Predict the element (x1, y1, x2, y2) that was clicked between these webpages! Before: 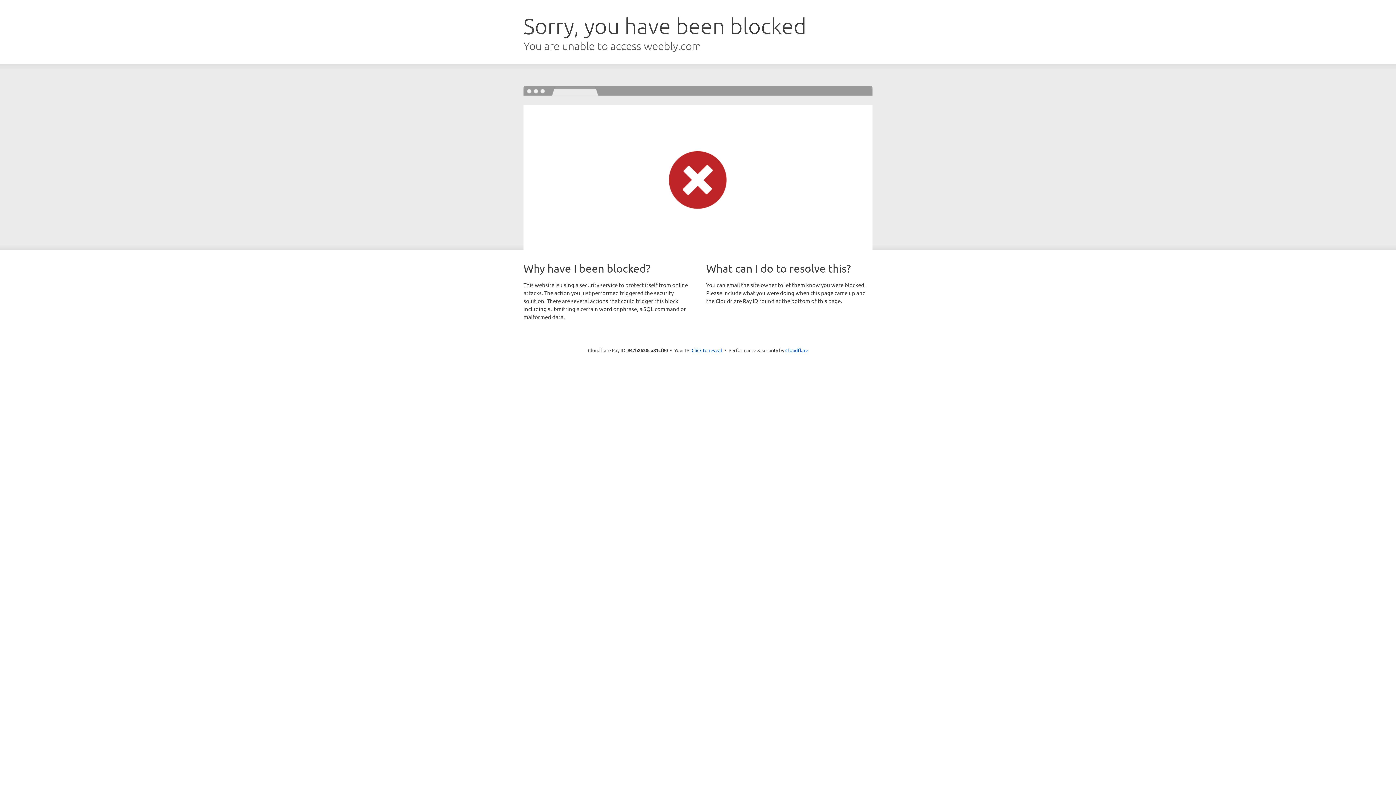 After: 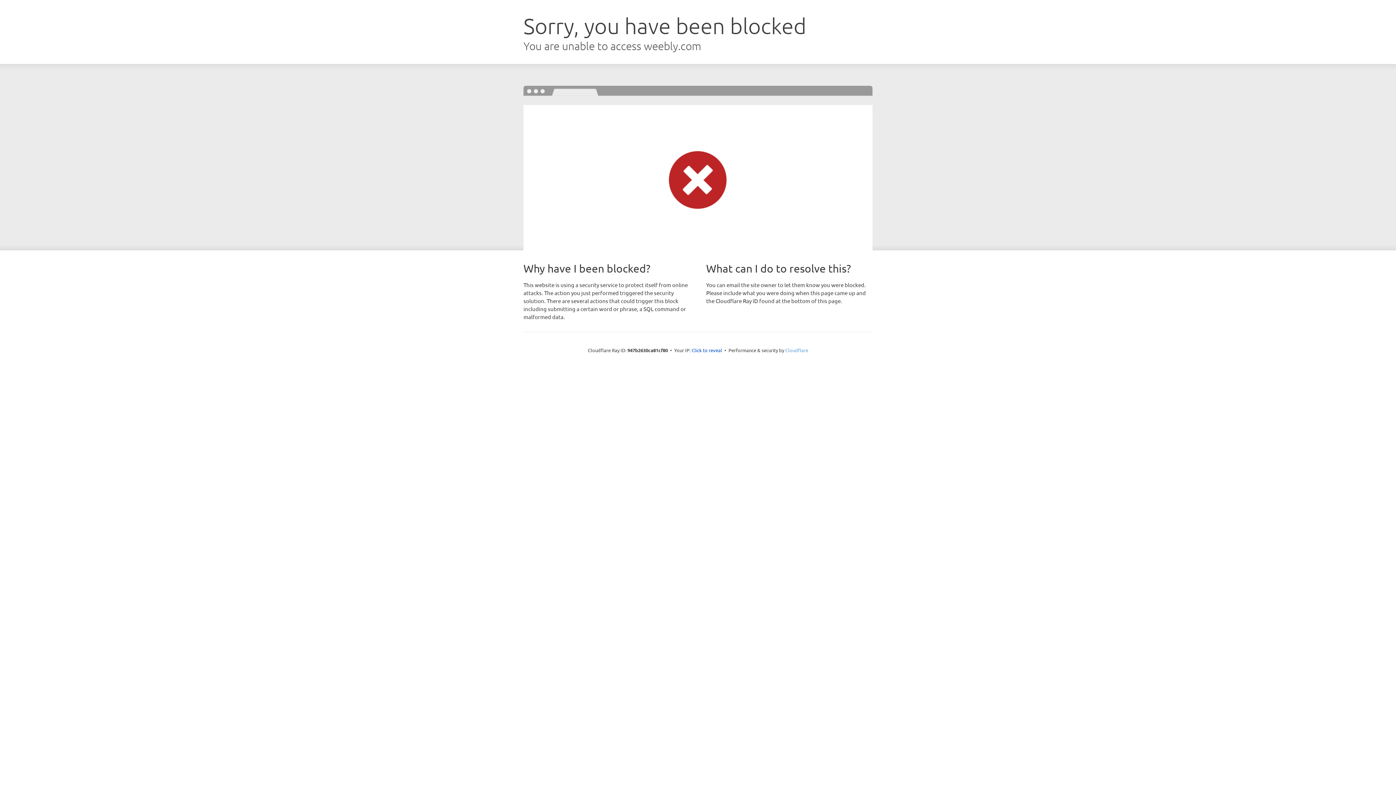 Action: label: Cloudflare bbox: (785, 347, 808, 353)